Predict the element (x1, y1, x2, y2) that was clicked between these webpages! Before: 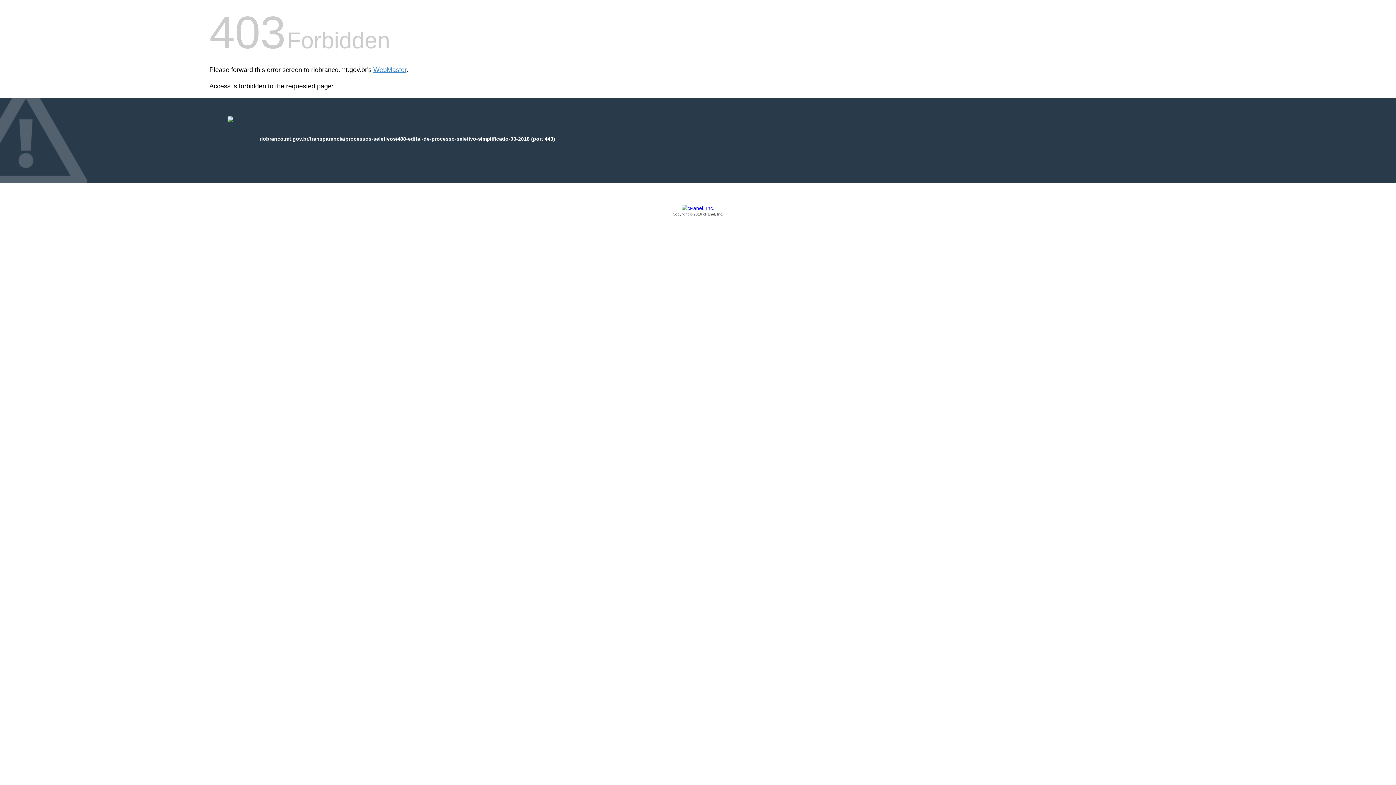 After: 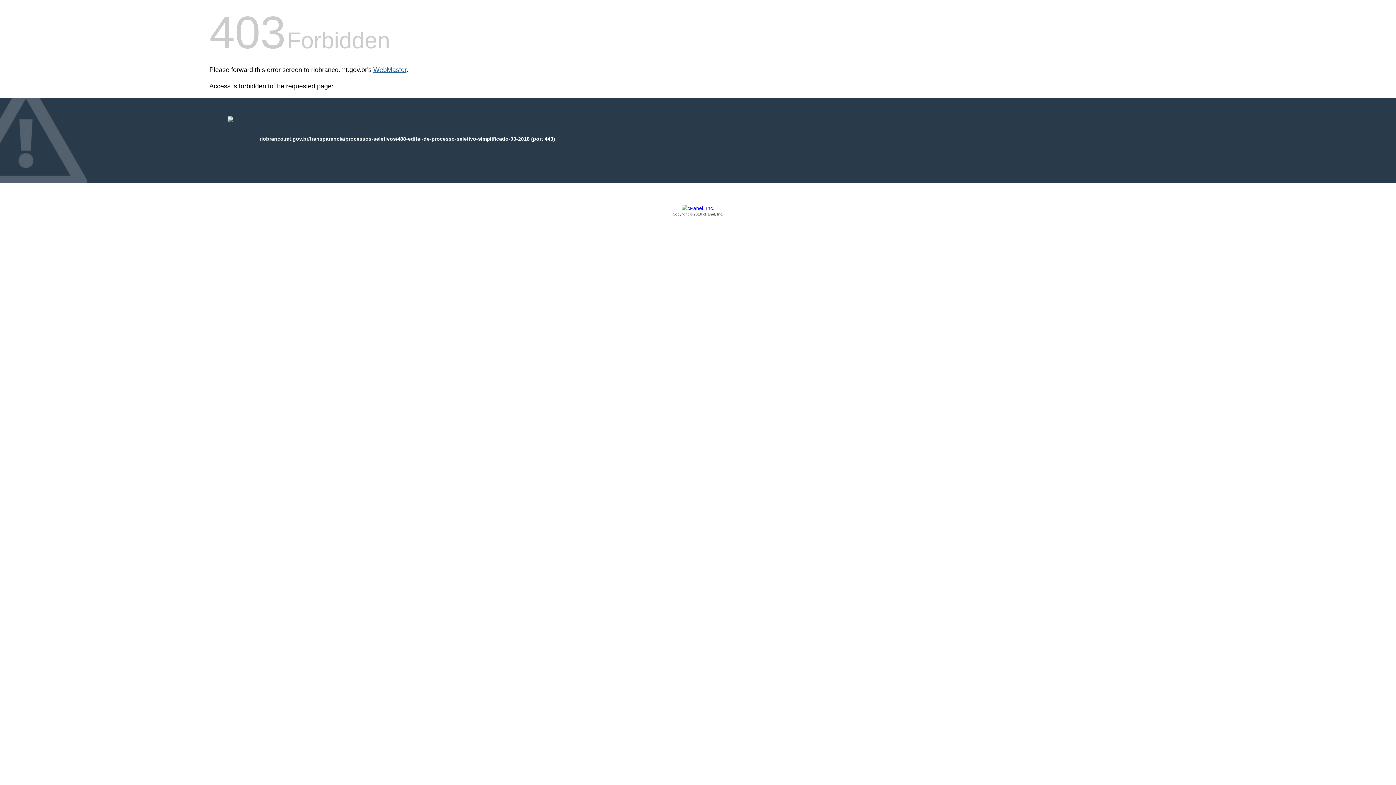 Action: label: WebMaster bbox: (373, 66, 406, 73)